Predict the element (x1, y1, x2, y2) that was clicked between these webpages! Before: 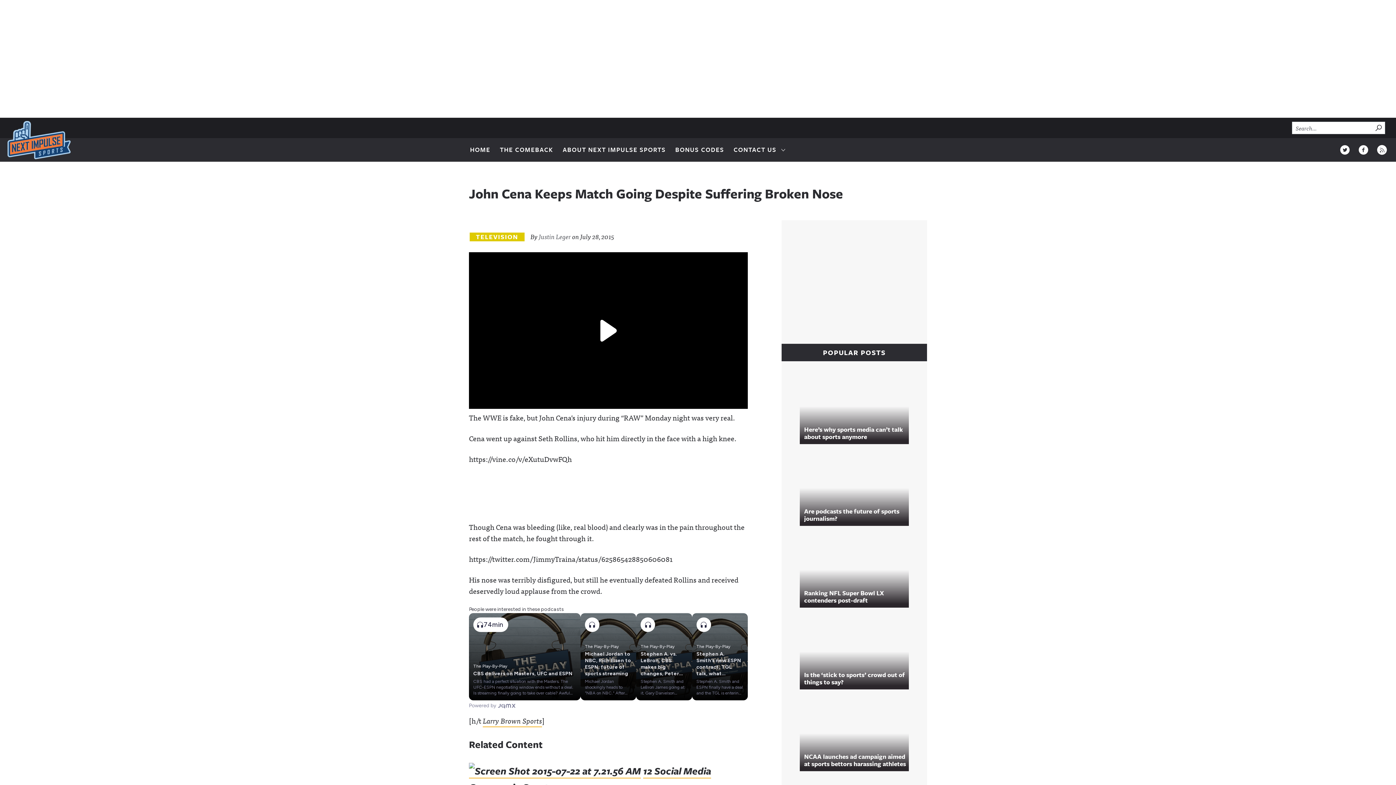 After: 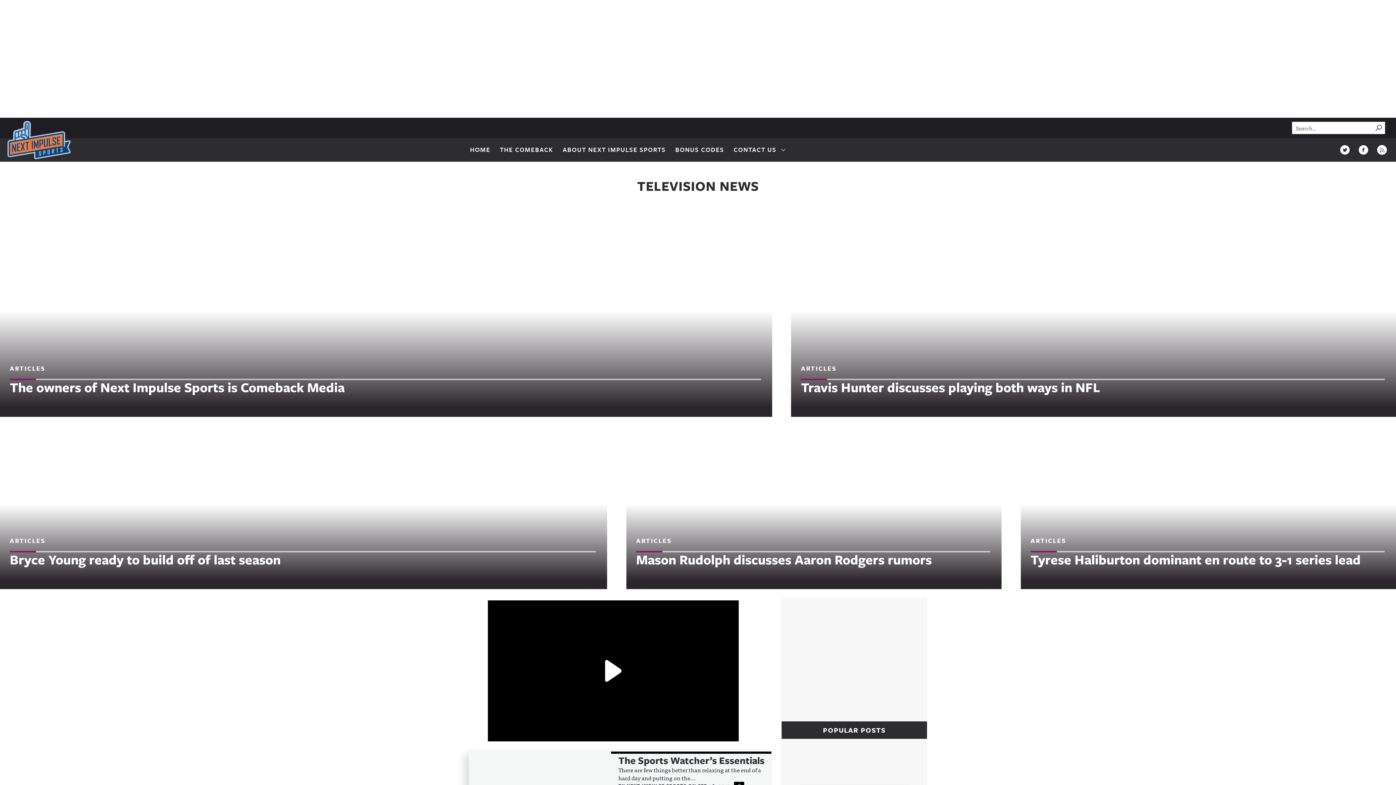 Action: label: TELEVISION bbox: (469, 232, 524, 241)